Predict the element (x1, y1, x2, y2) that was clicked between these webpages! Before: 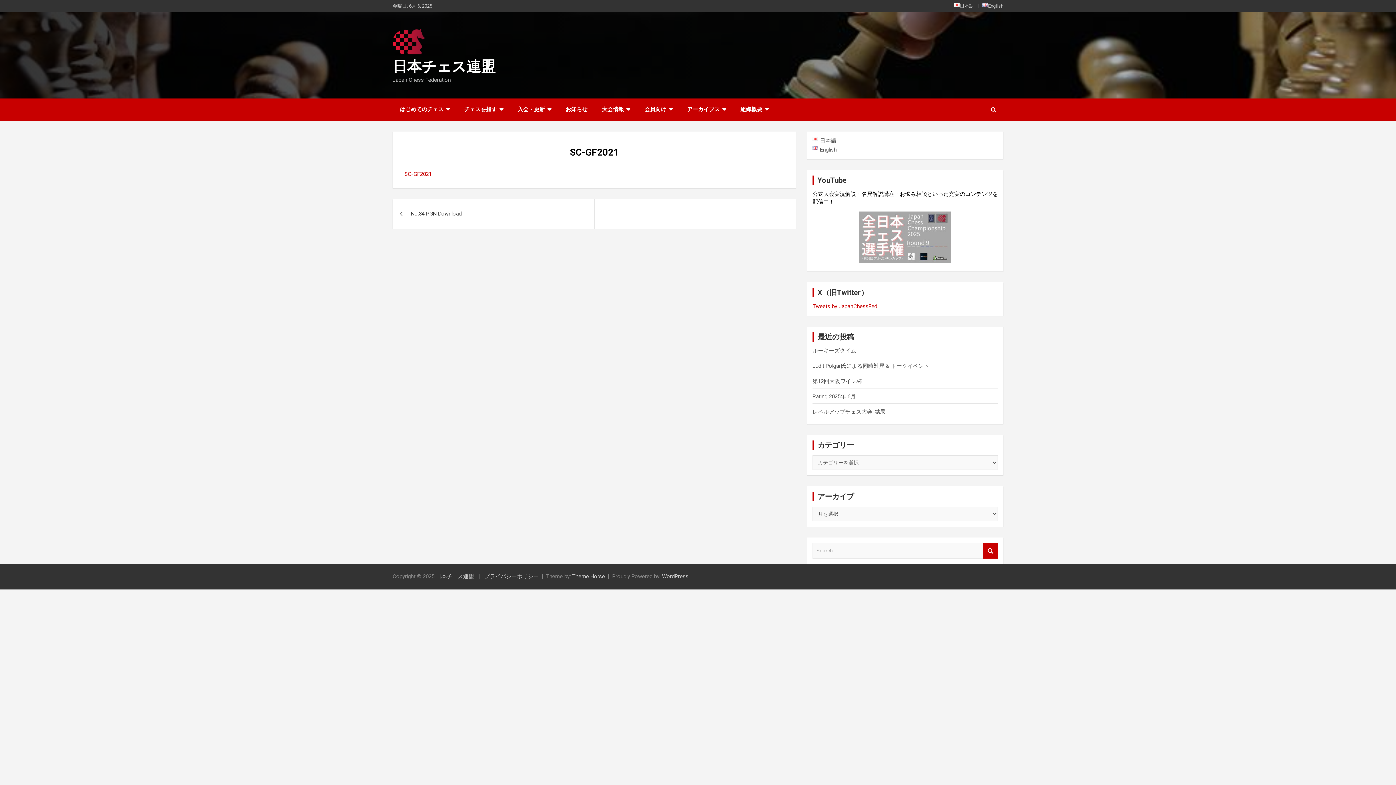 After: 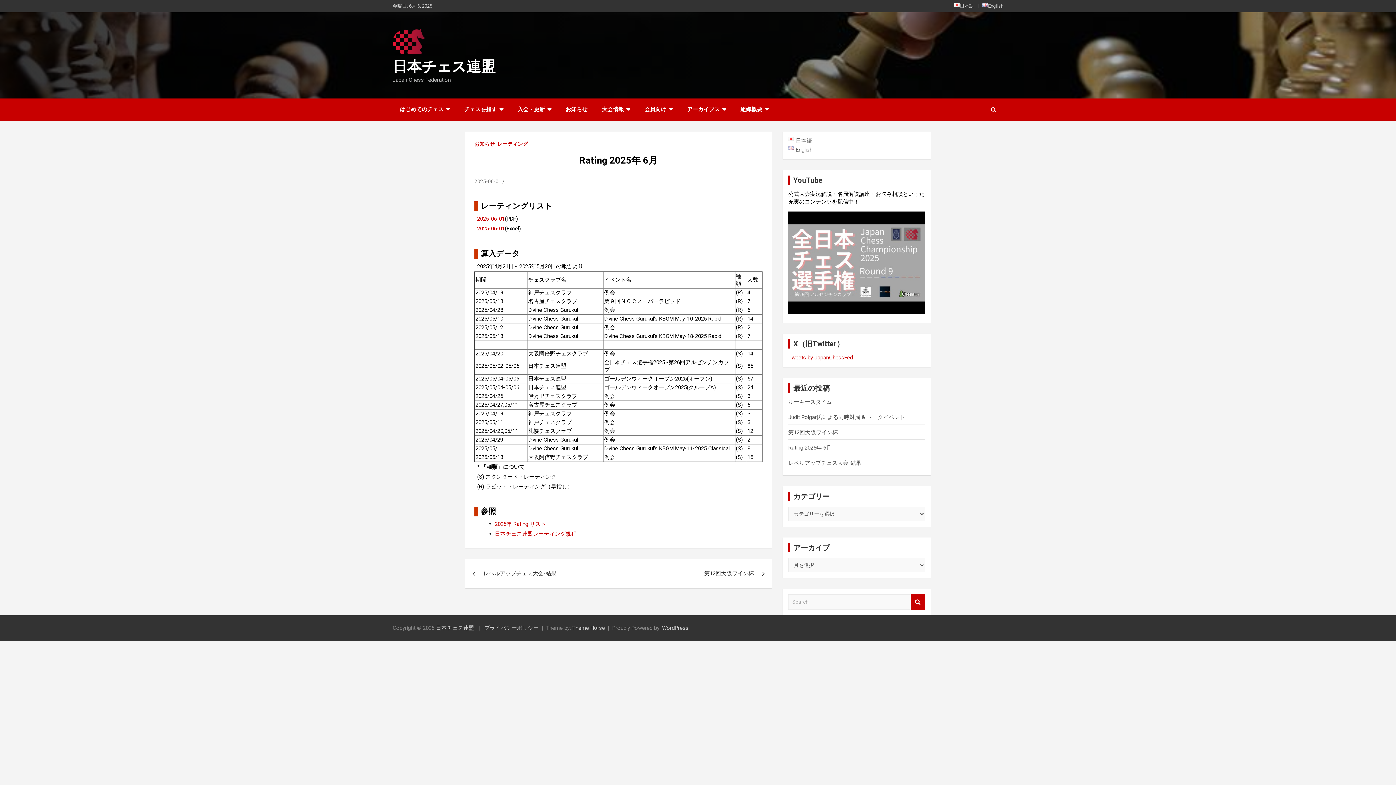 Action: label: Rating 2025年 6月 bbox: (812, 393, 856, 399)